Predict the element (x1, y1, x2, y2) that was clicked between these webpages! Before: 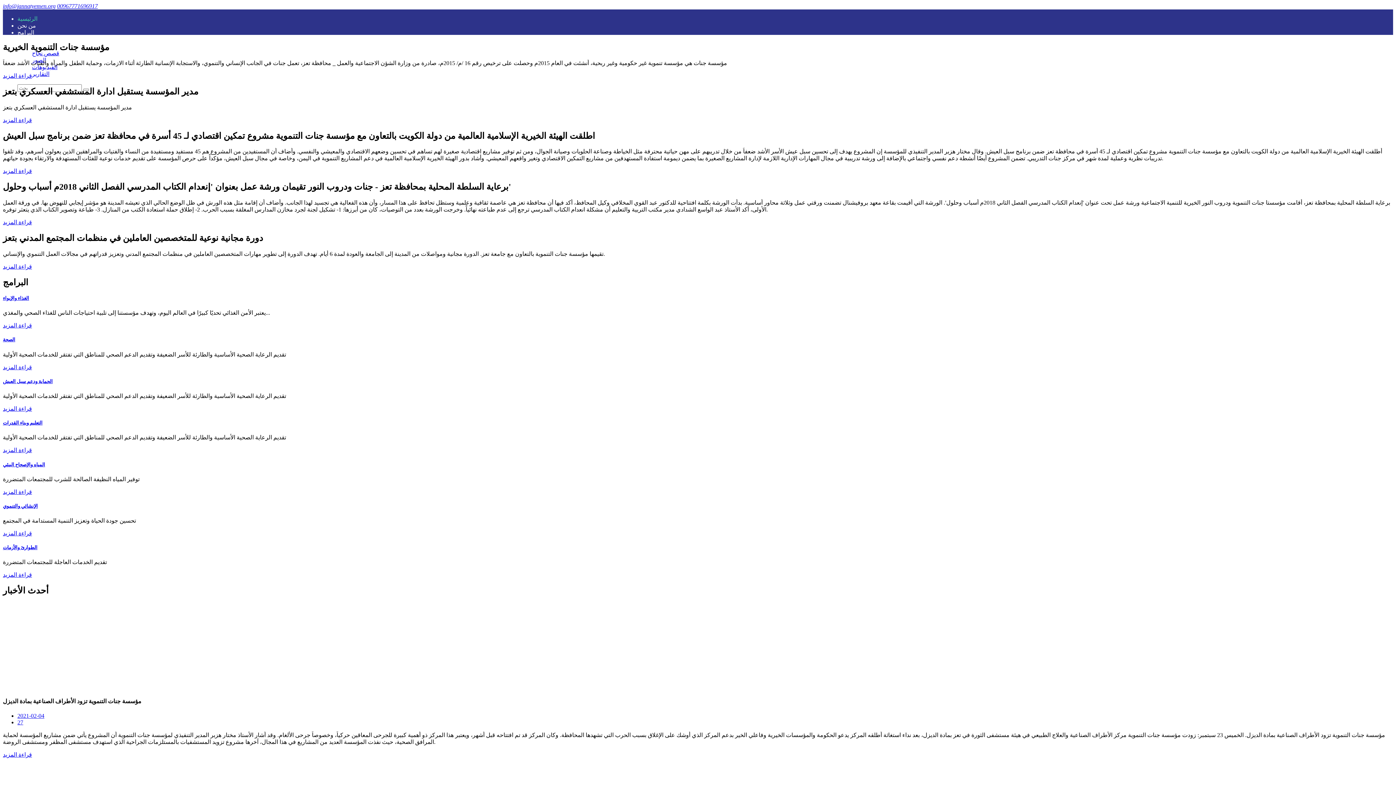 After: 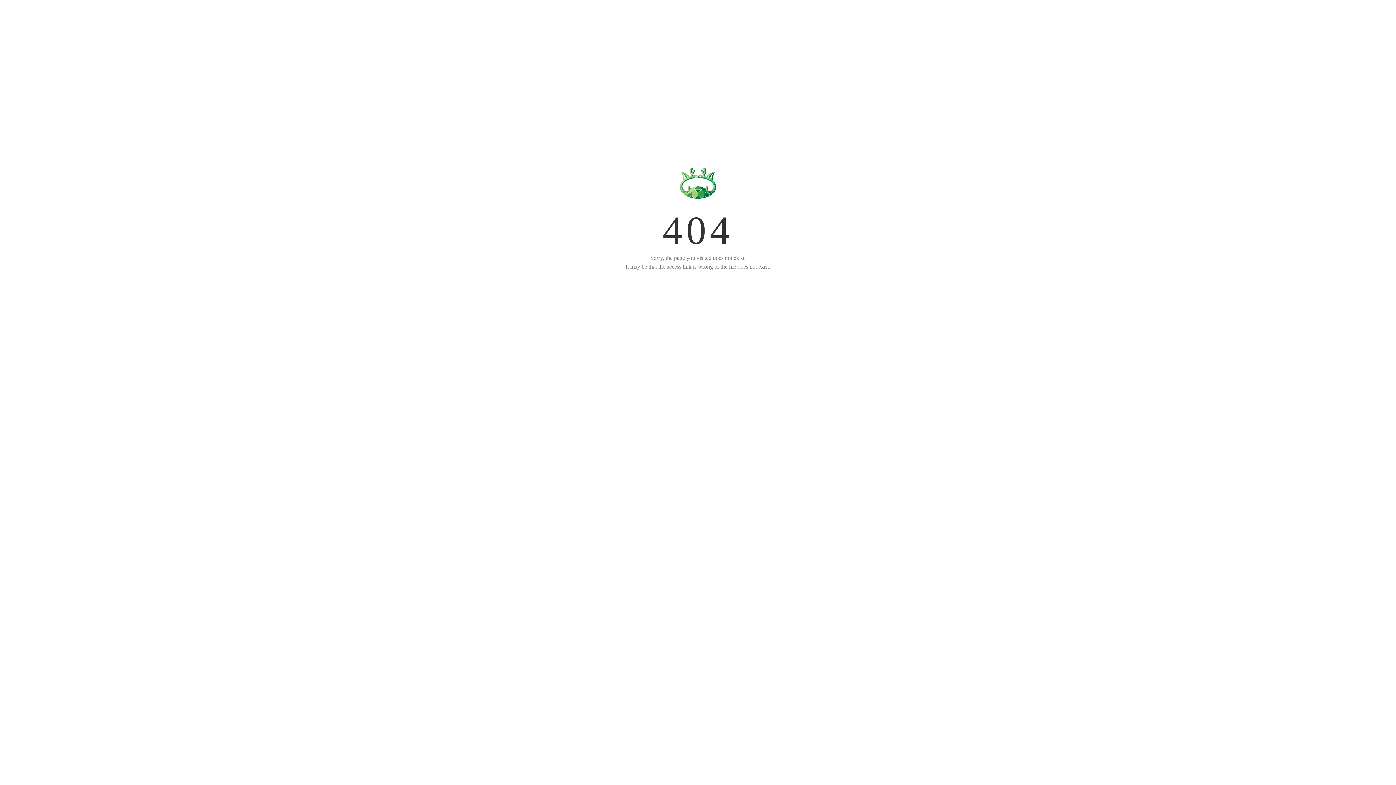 Action: label: قراءة المزيد bbox: (2, 364, 32, 370)